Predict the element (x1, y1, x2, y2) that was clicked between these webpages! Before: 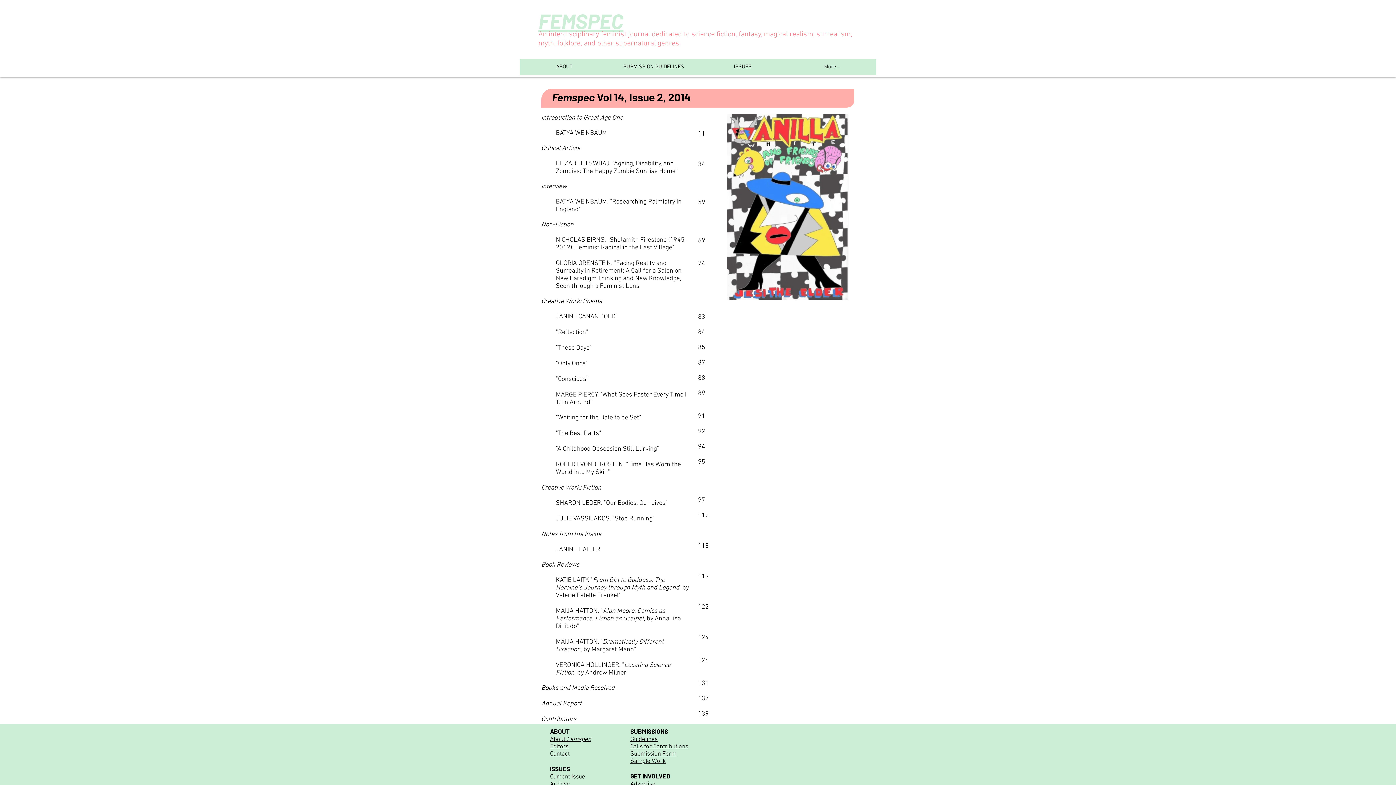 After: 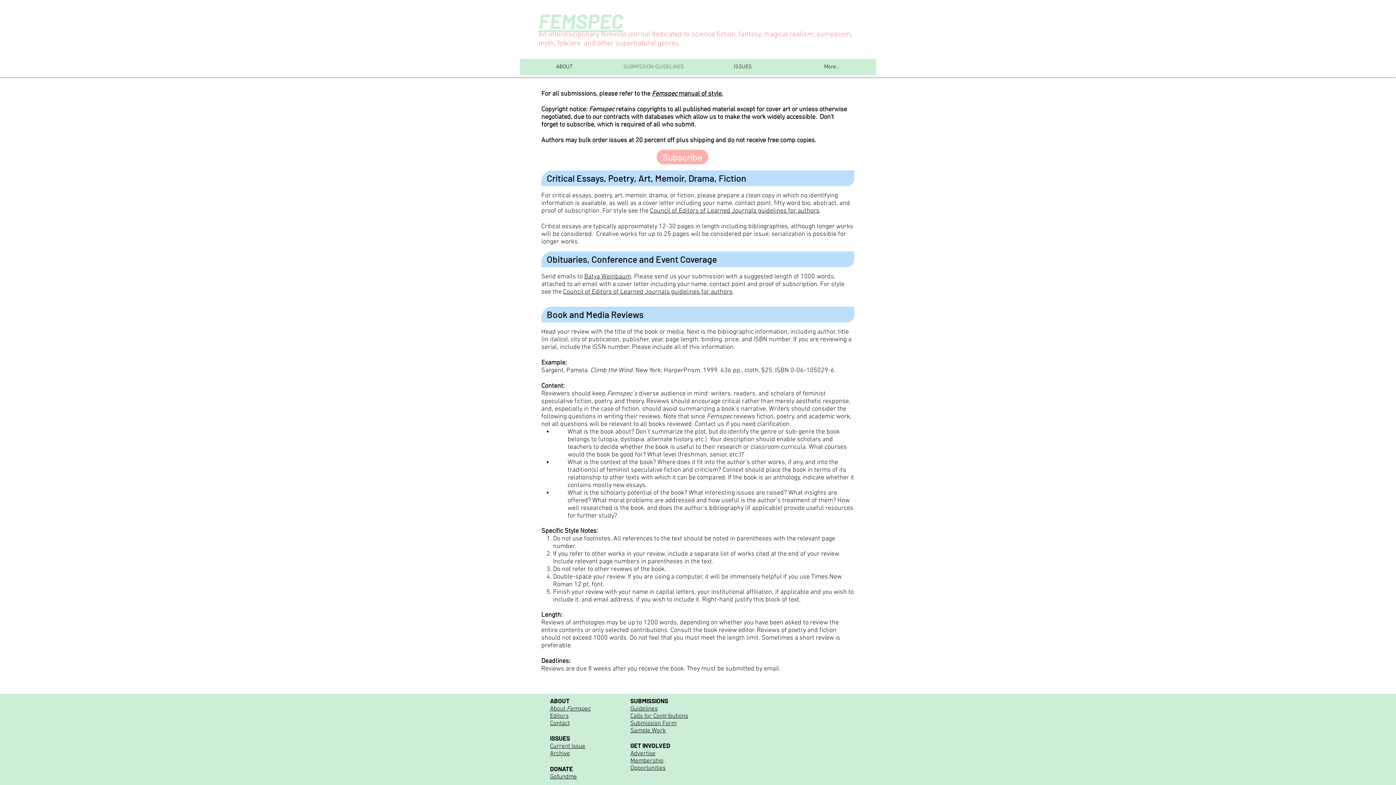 Action: label: SUBMISSION GUIDELINES bbox: (609, 58, 698, 75)